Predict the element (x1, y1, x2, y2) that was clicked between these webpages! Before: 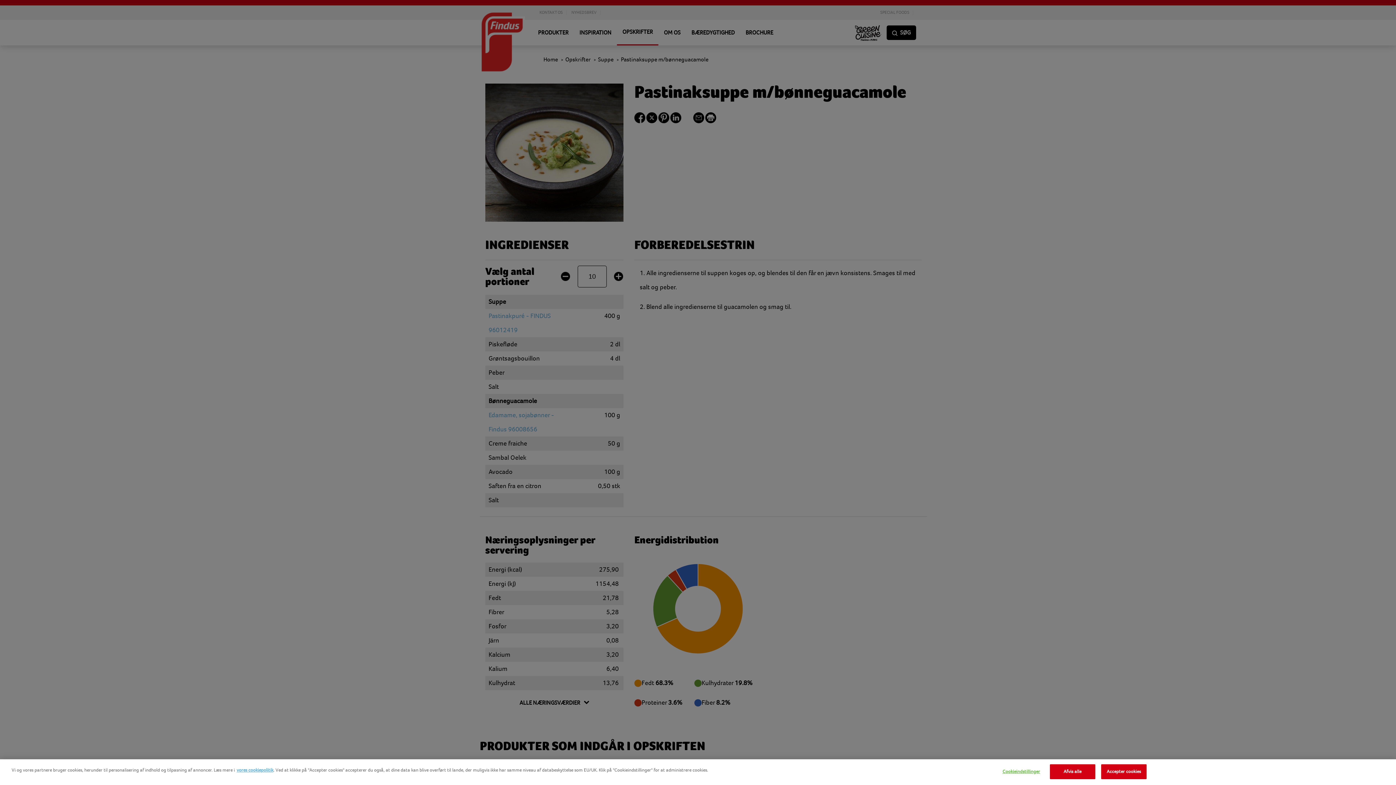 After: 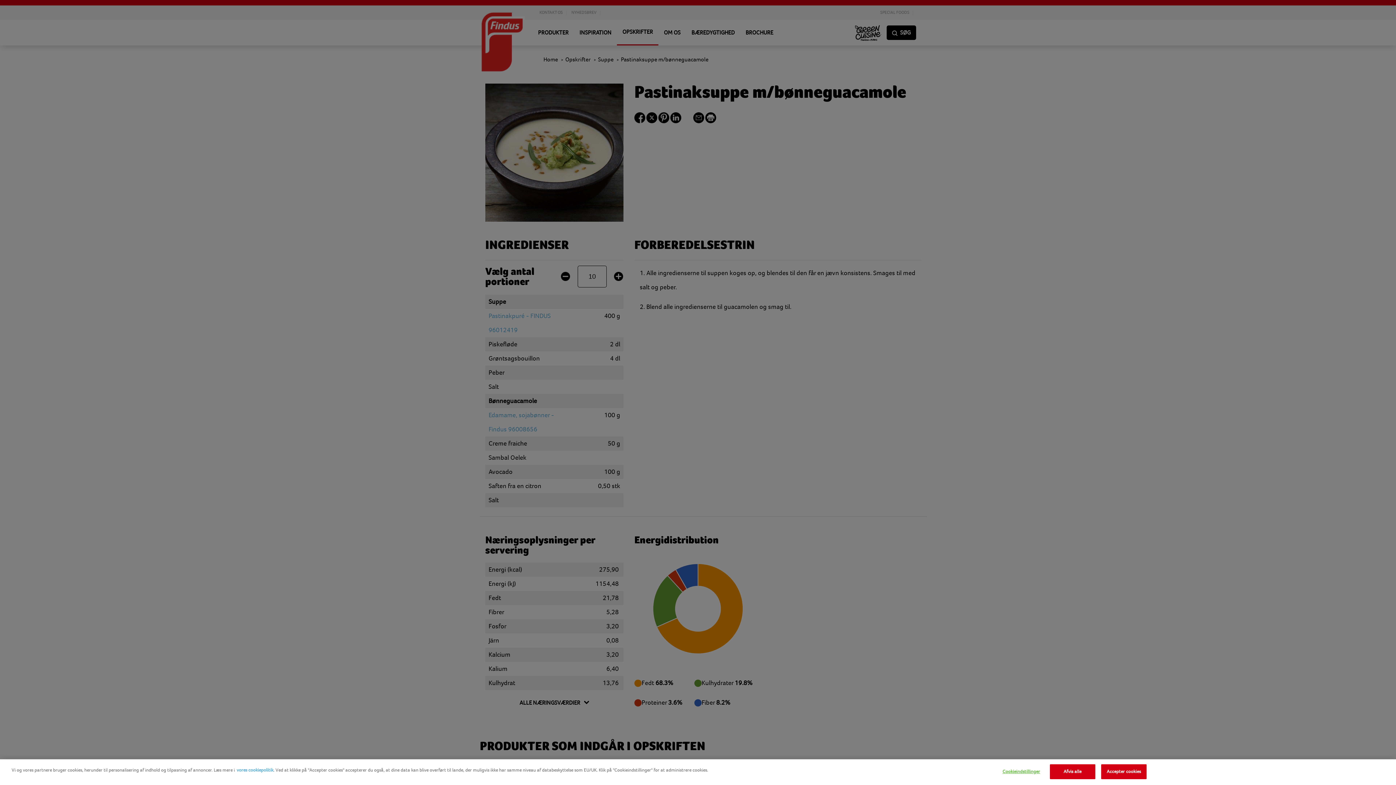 Action: label: vores cookiepolitik bbox: (236, 768, 273, 773)